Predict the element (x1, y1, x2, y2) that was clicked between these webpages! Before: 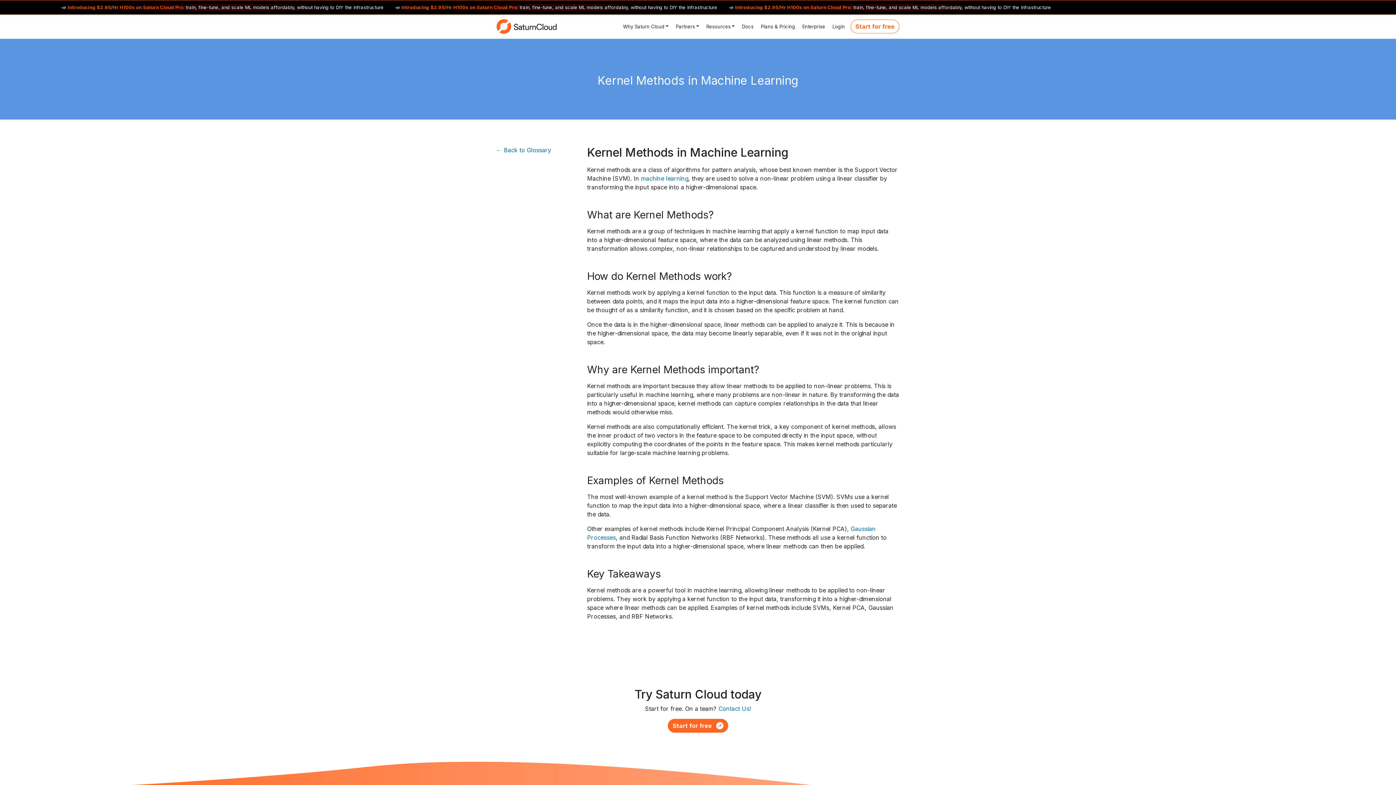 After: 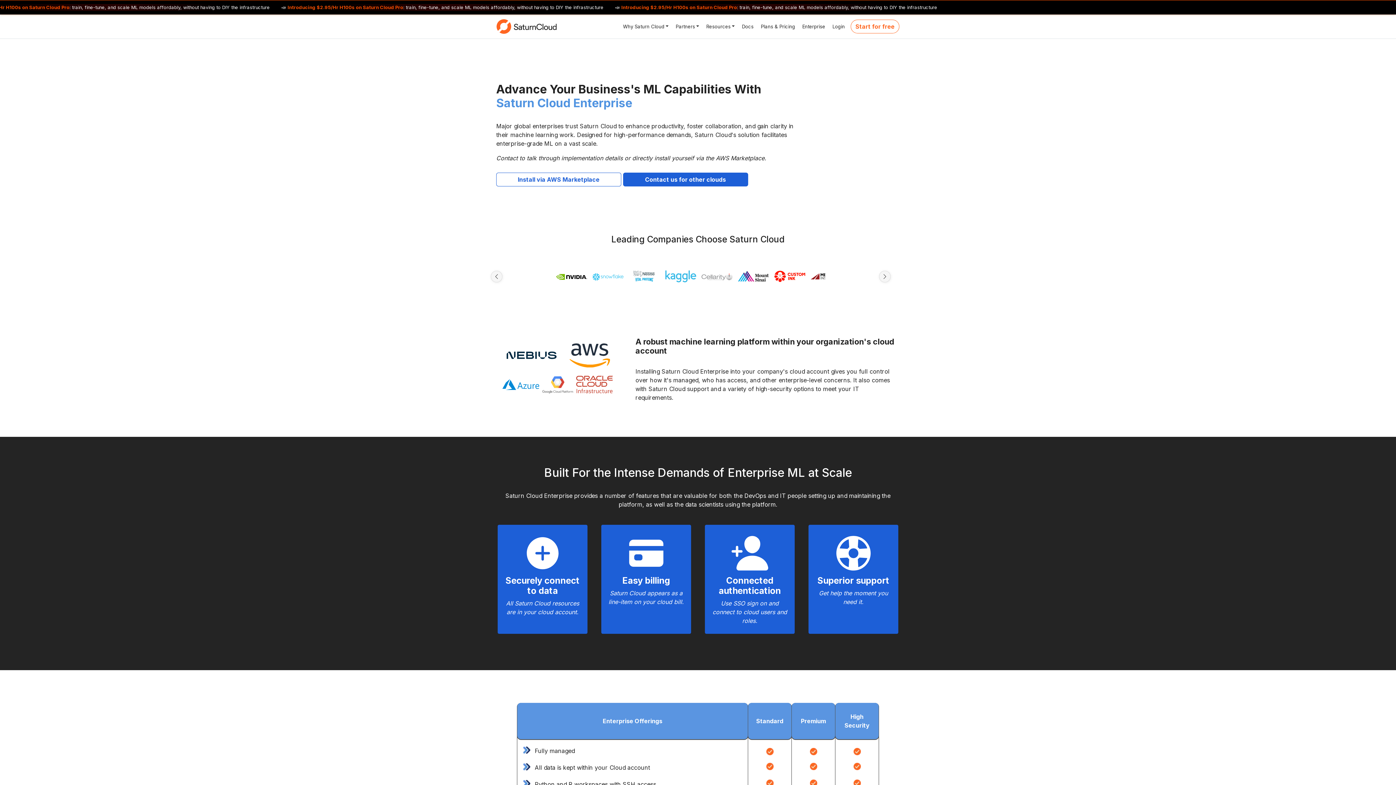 Action: label:  Enterprise bbox: (798, 20, 828, 32)